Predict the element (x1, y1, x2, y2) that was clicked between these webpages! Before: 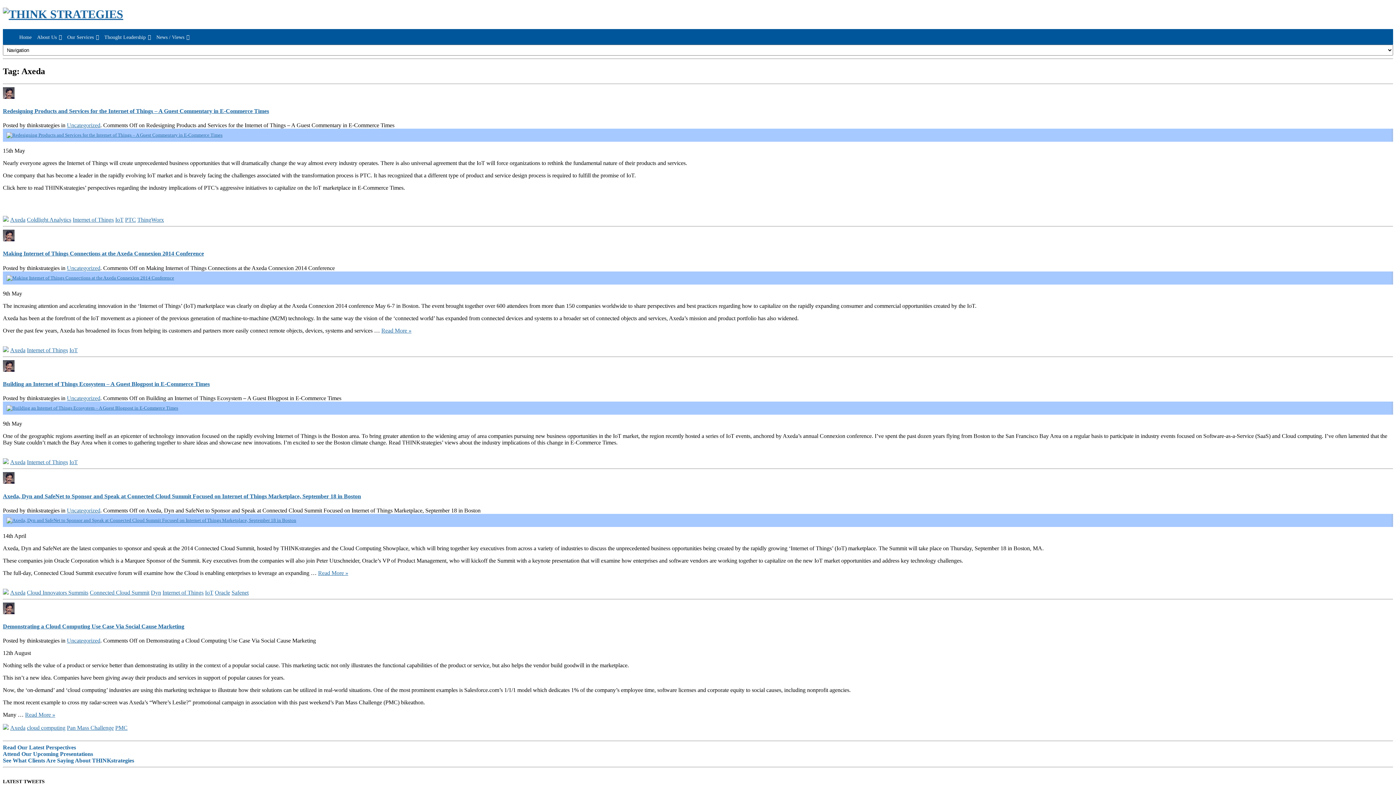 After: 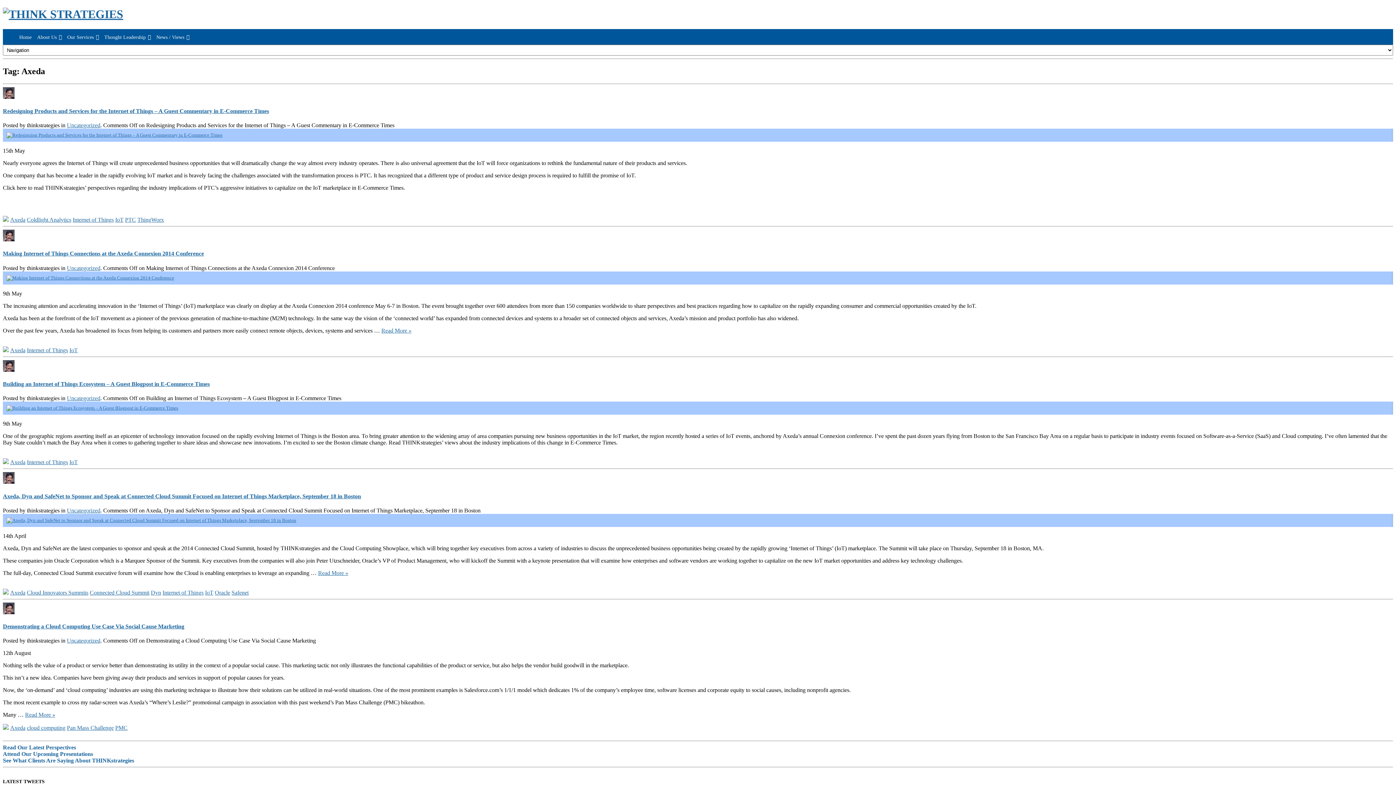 Action: label: Axeda bbox: (10, 216, 25, 222)